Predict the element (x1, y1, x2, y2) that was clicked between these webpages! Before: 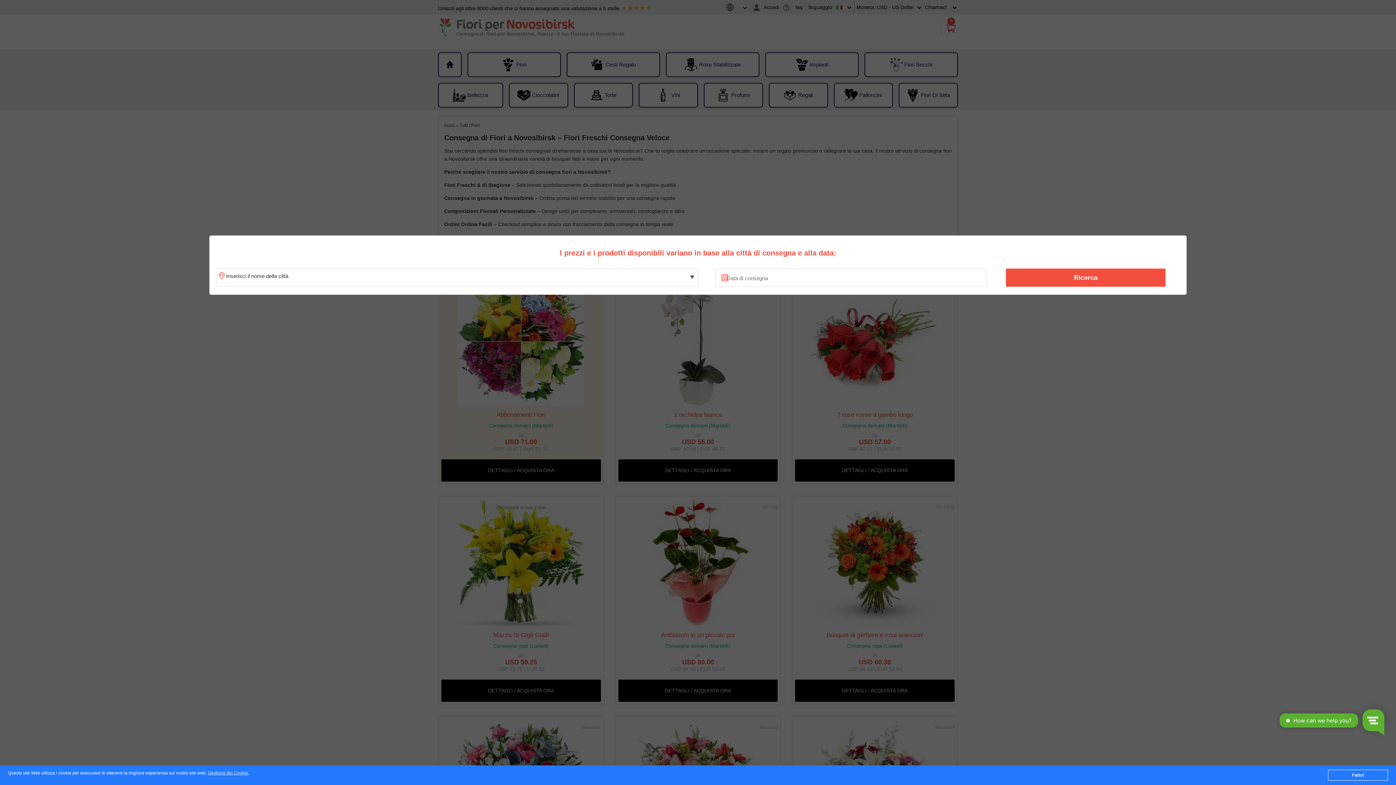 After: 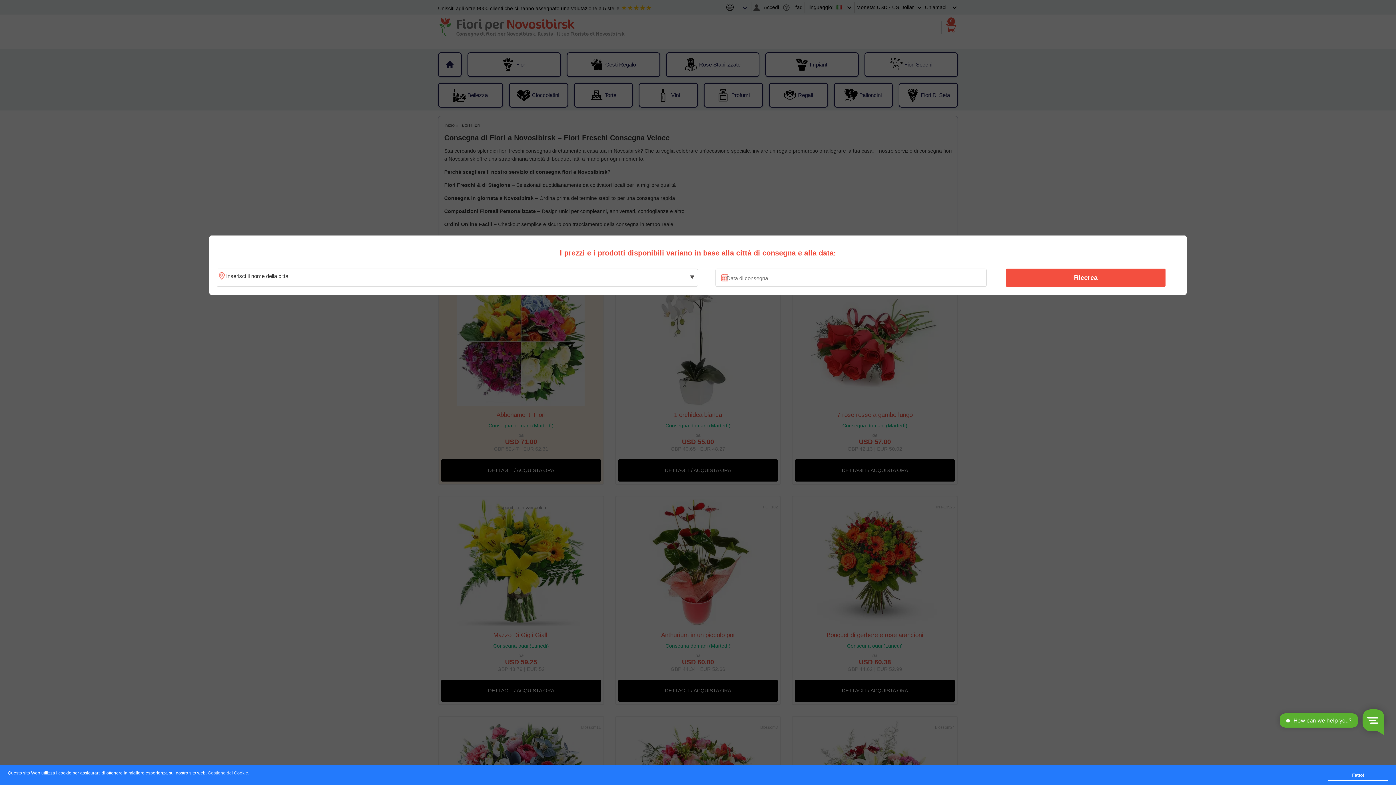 Action: label: Ricerca bbox: (1010, 270, 1161, 285)